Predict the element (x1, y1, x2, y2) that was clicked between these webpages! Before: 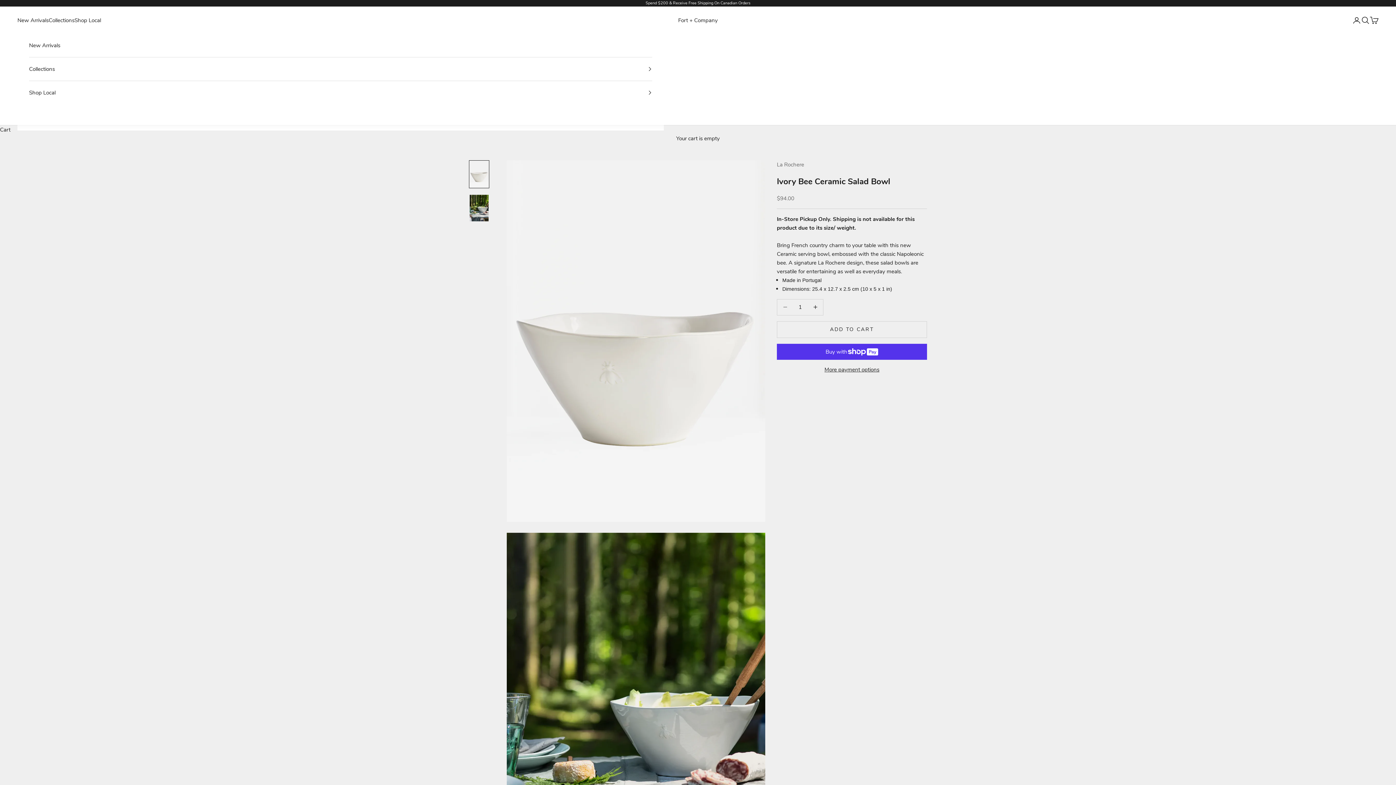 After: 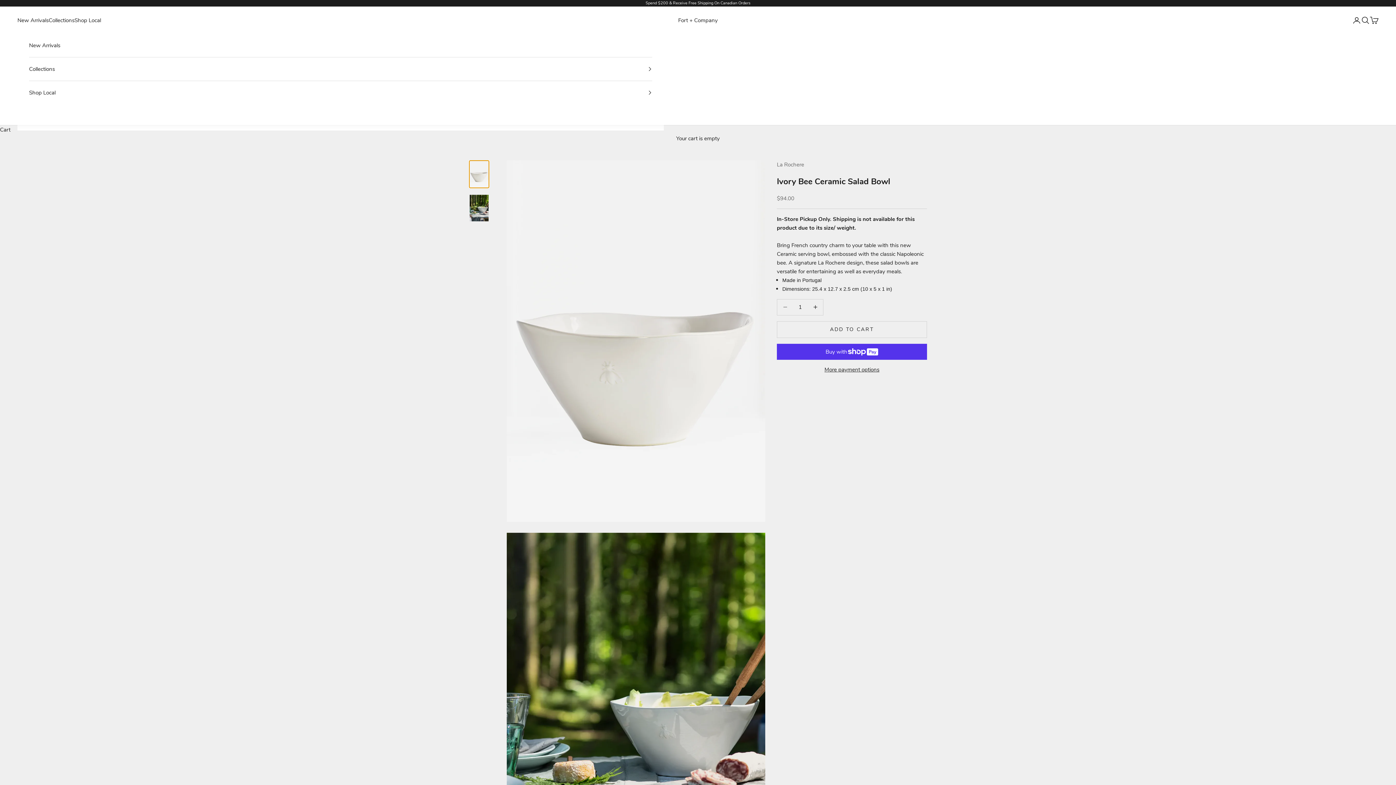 Action: bbox: (469, 160, 489, 188) label: Go to item 1